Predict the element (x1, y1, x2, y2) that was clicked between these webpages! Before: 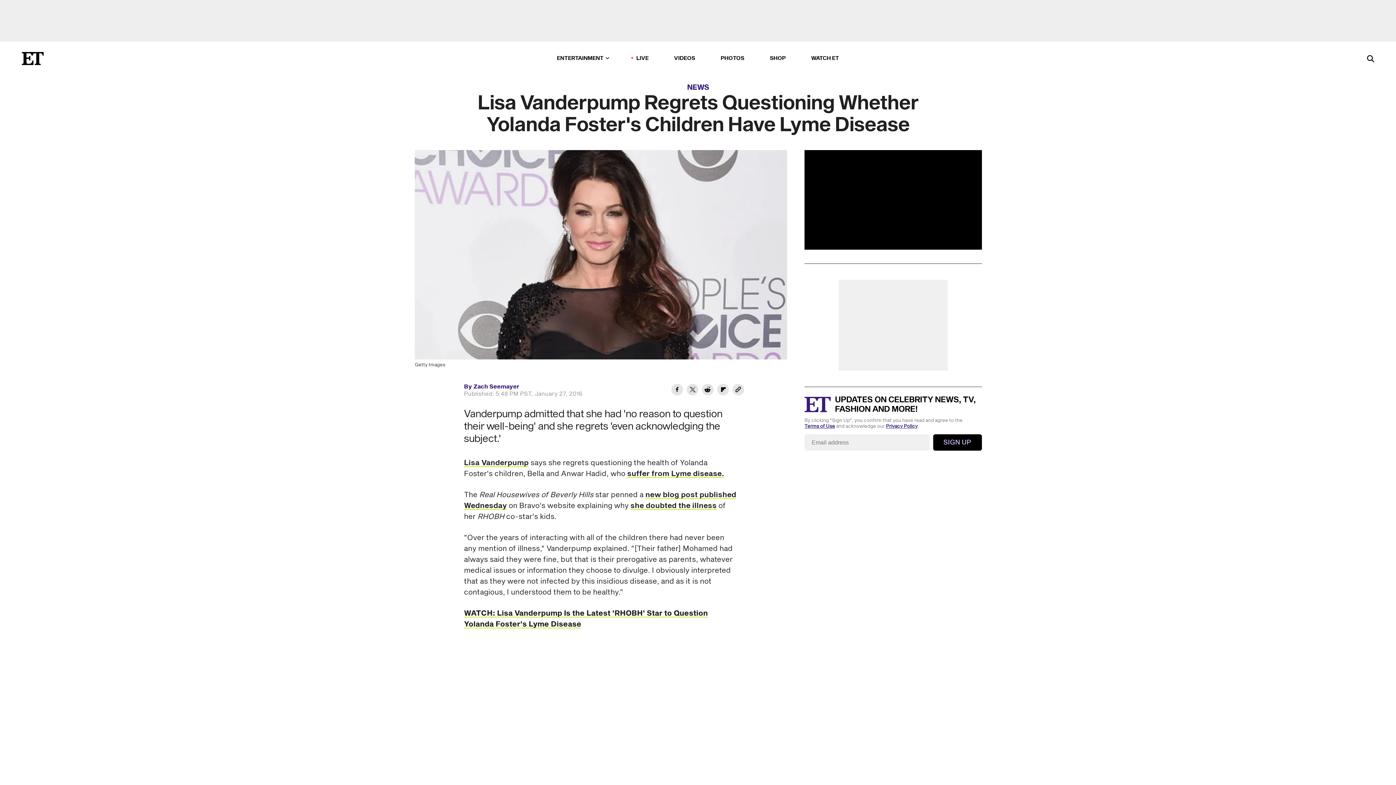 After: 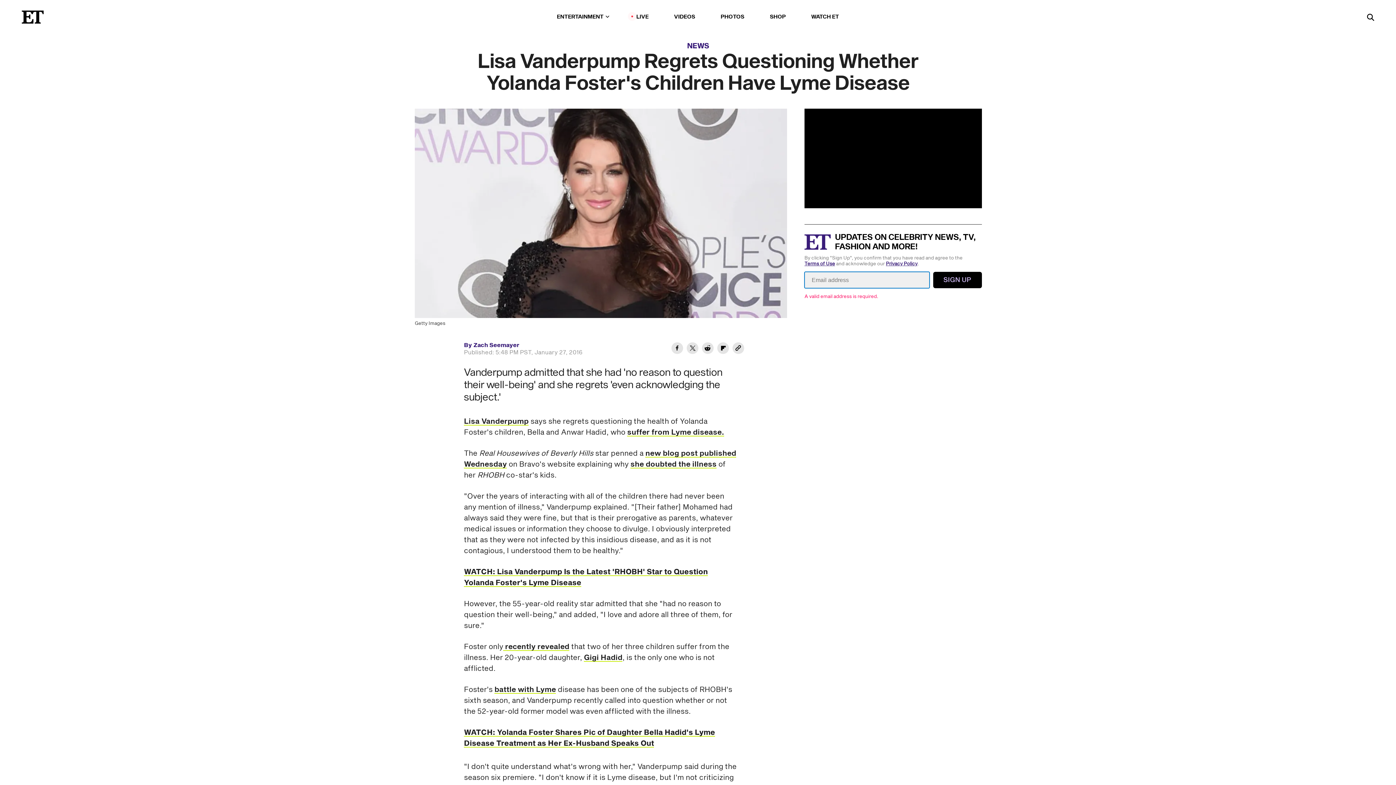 Action: label: Sign Up bbox: (933, 434, 982, 451)